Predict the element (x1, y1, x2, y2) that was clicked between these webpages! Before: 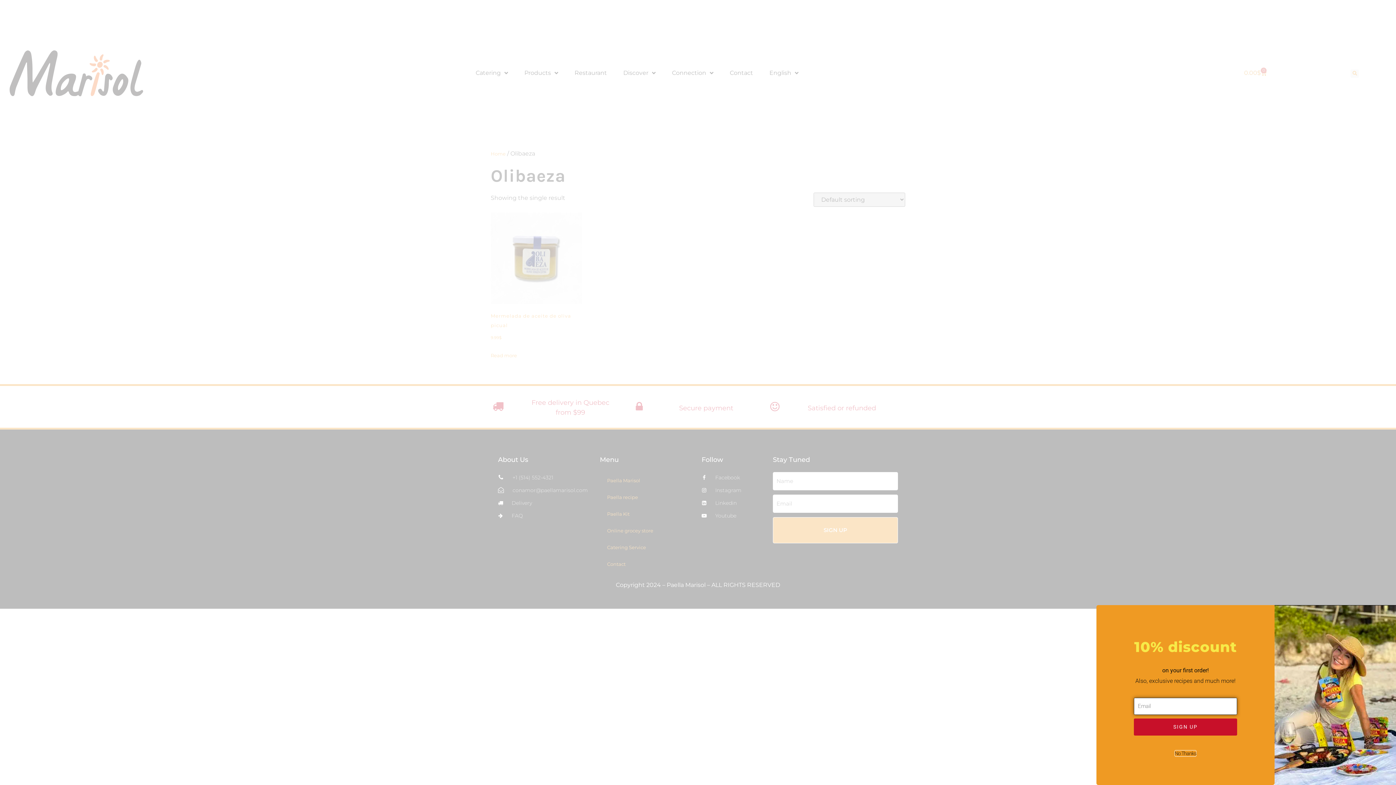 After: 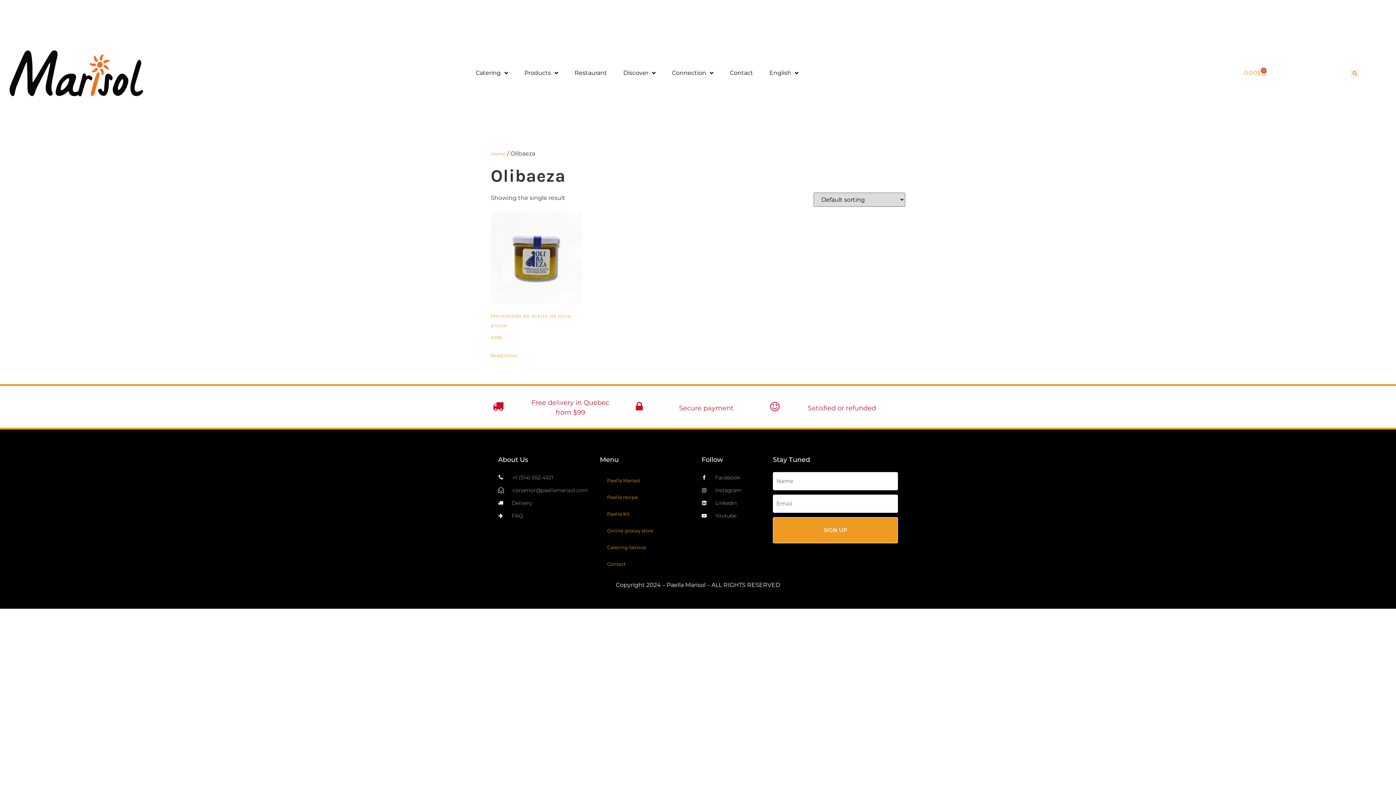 Action: bbox: (1174, 750, 1196, 756) label: No Thanks